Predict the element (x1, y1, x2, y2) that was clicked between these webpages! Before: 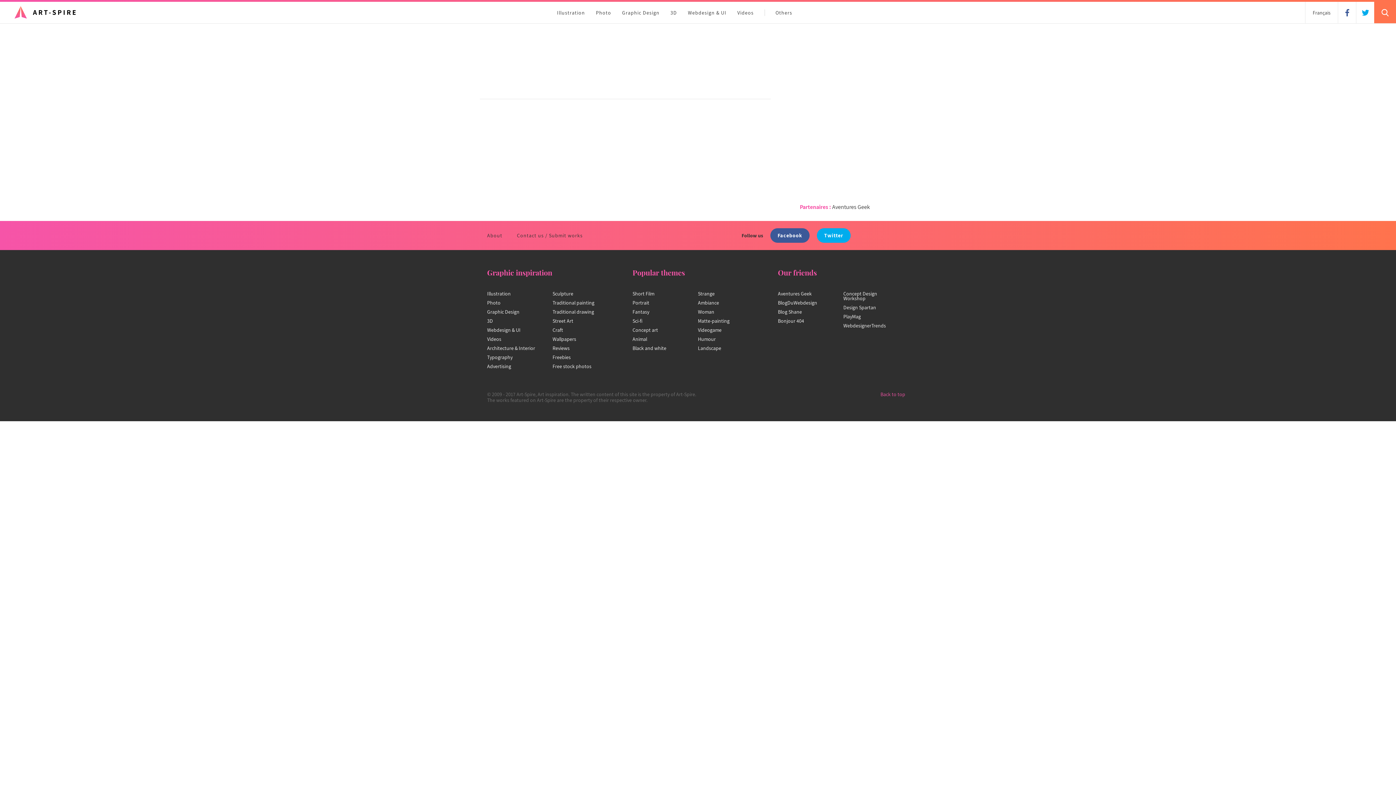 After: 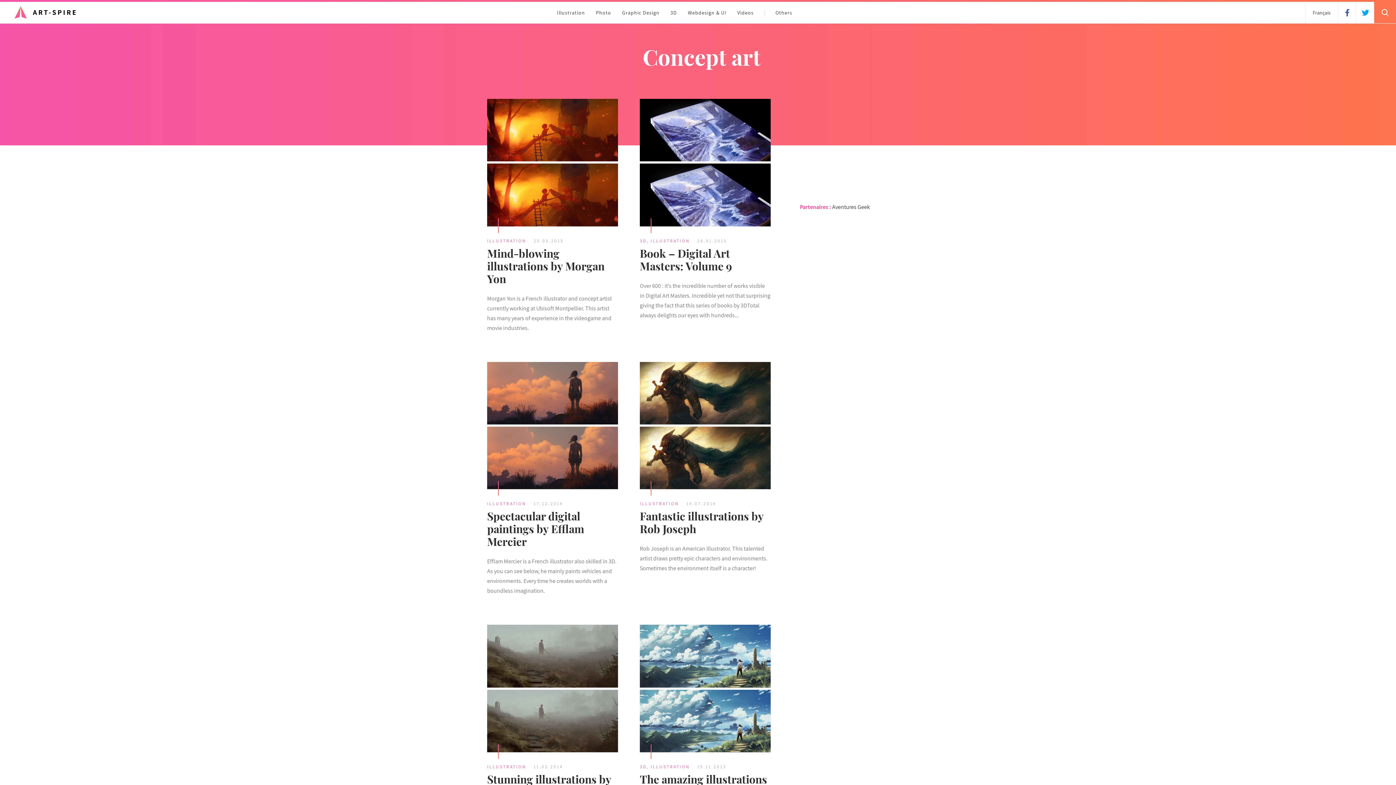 Action: label: Concept art bbox: (632, 326, 658, 333)